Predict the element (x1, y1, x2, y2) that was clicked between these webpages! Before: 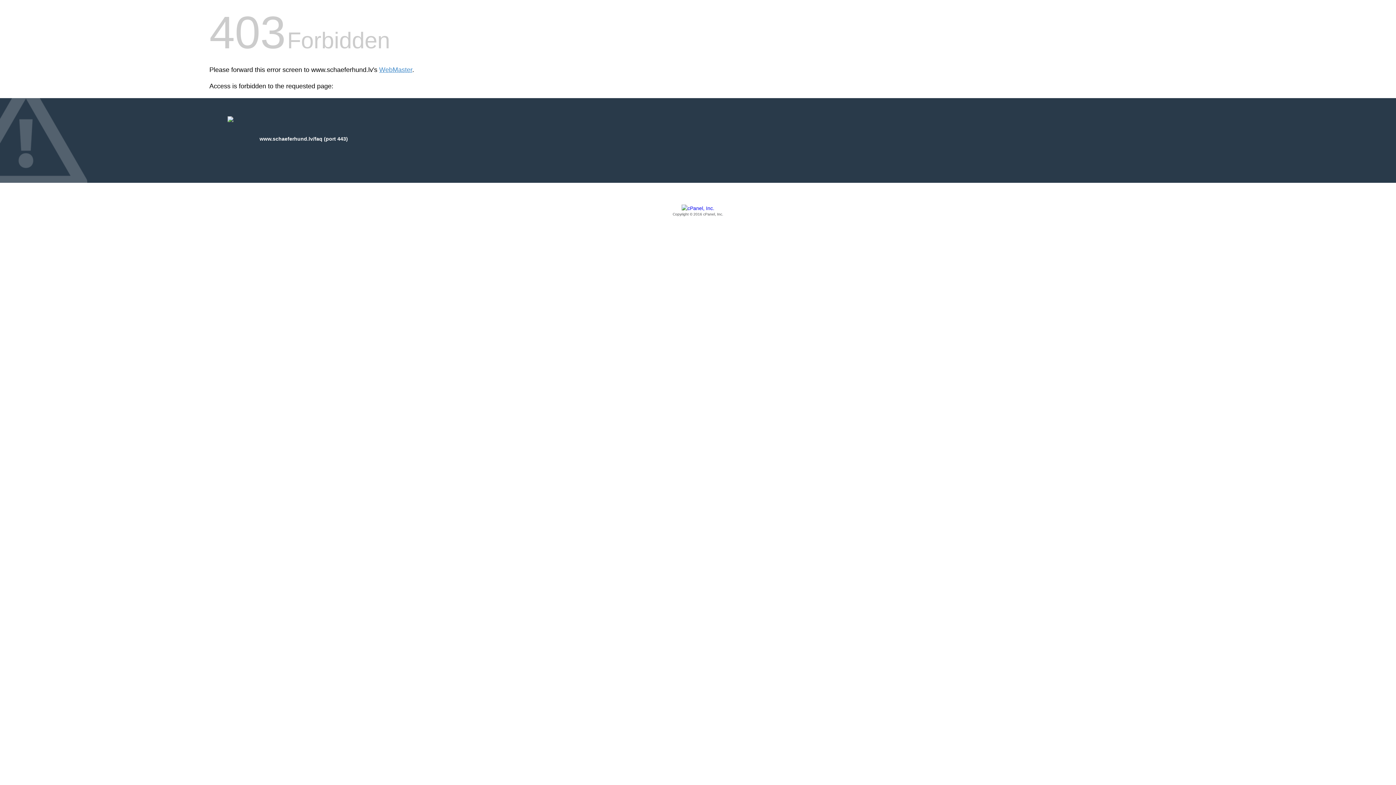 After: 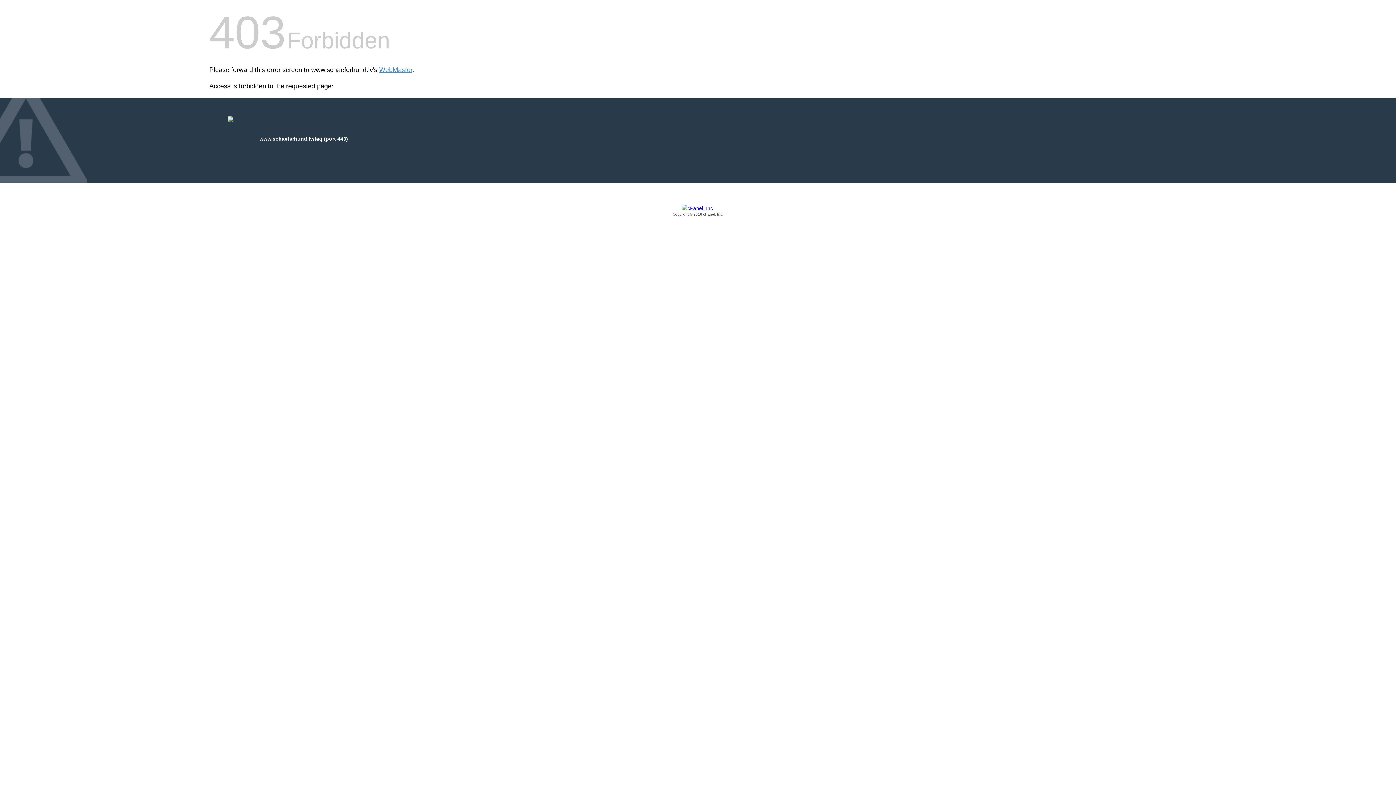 Action: bbox: (209, 205, 1186, 217) label: Copyright © 2016 cPanel, Inc.